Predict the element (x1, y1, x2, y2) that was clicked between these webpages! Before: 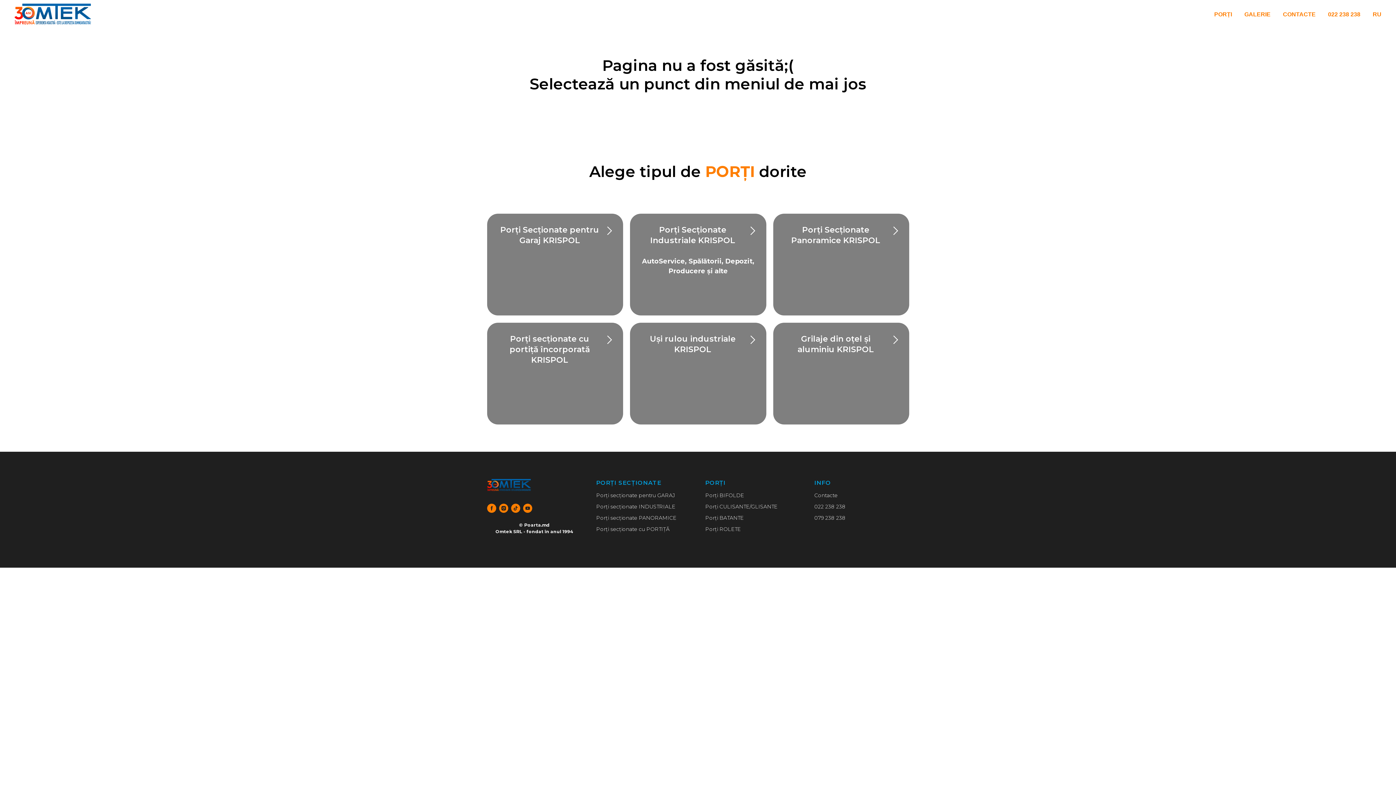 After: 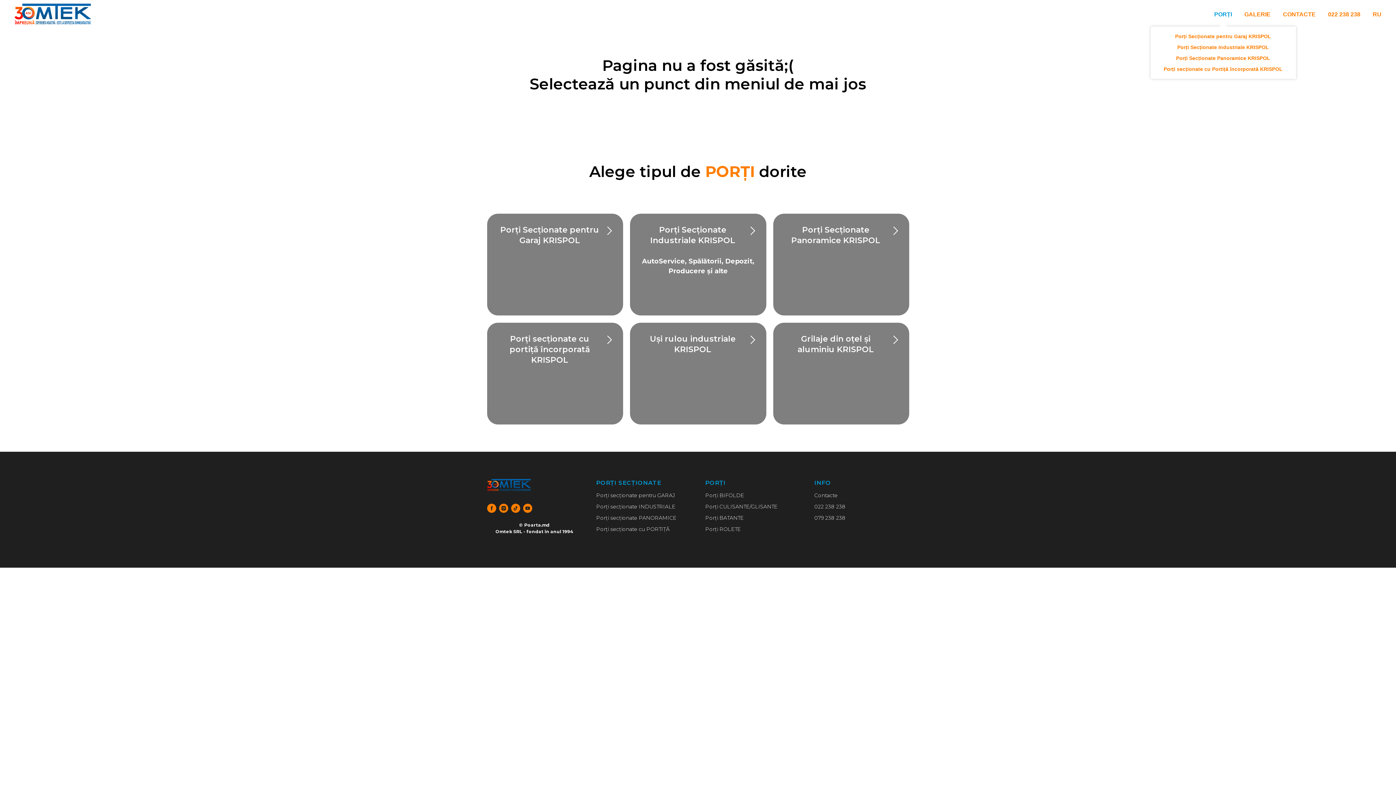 Action: label: PORȚI bbox: (1214, 11, 1232, 17)